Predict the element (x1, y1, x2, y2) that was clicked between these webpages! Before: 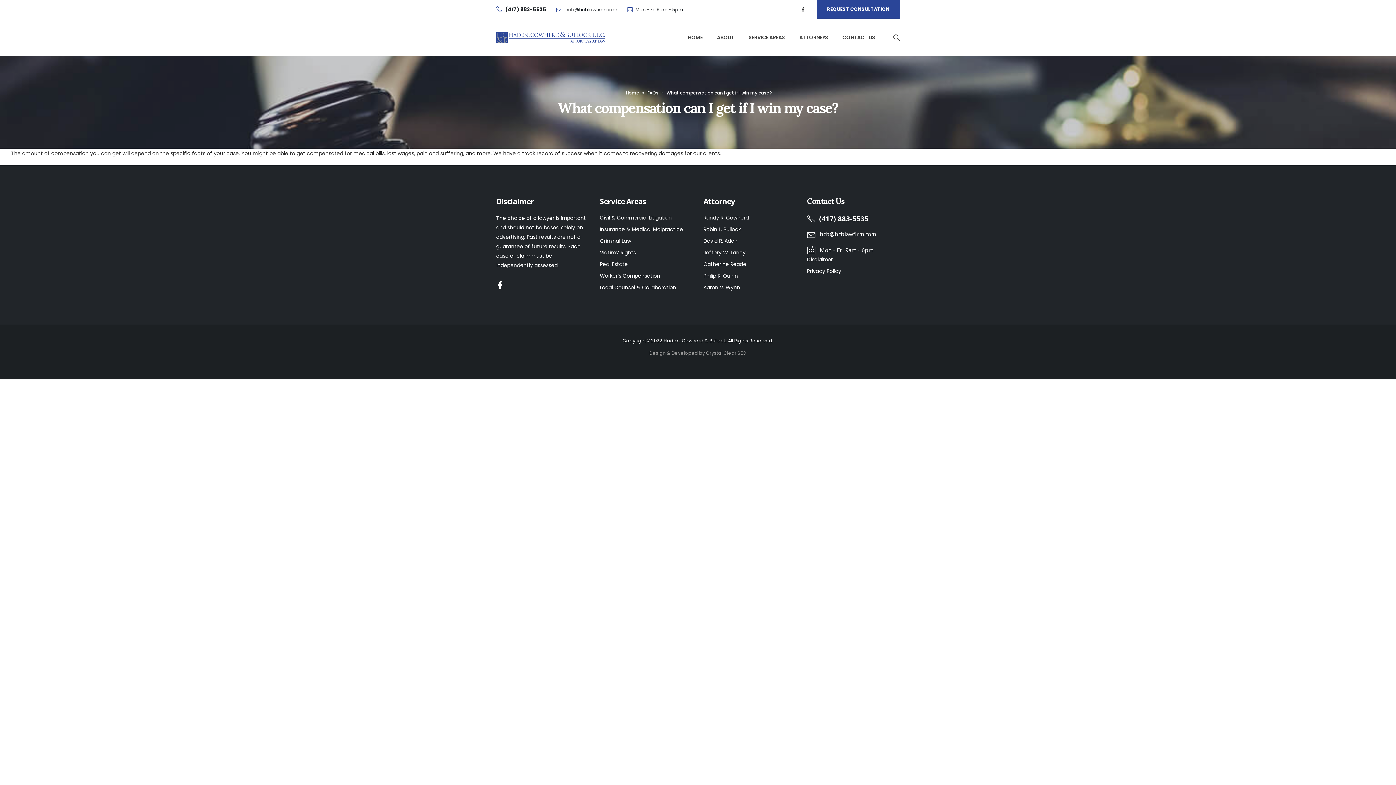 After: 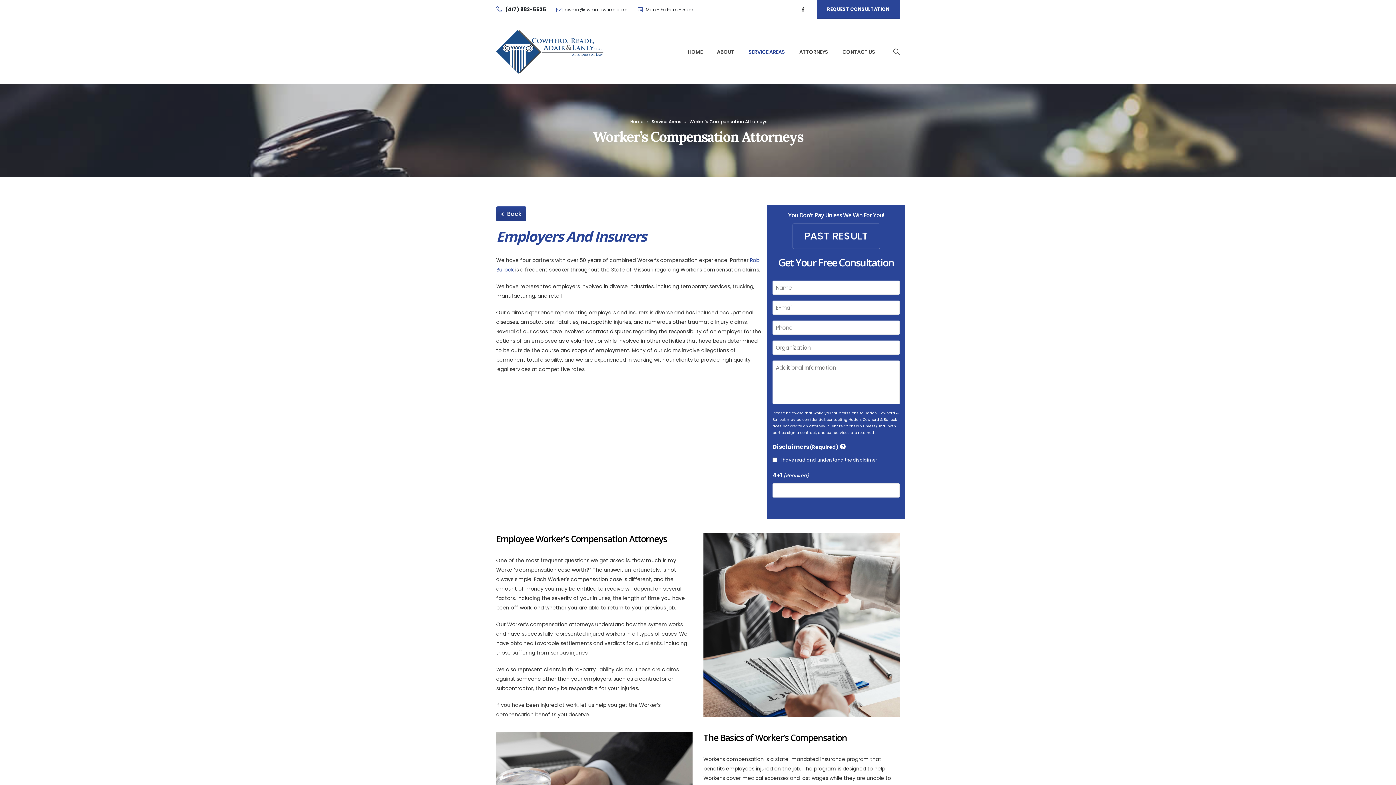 Action: label: Worker’s Compensation bbox: (600, 272, 660, 279)